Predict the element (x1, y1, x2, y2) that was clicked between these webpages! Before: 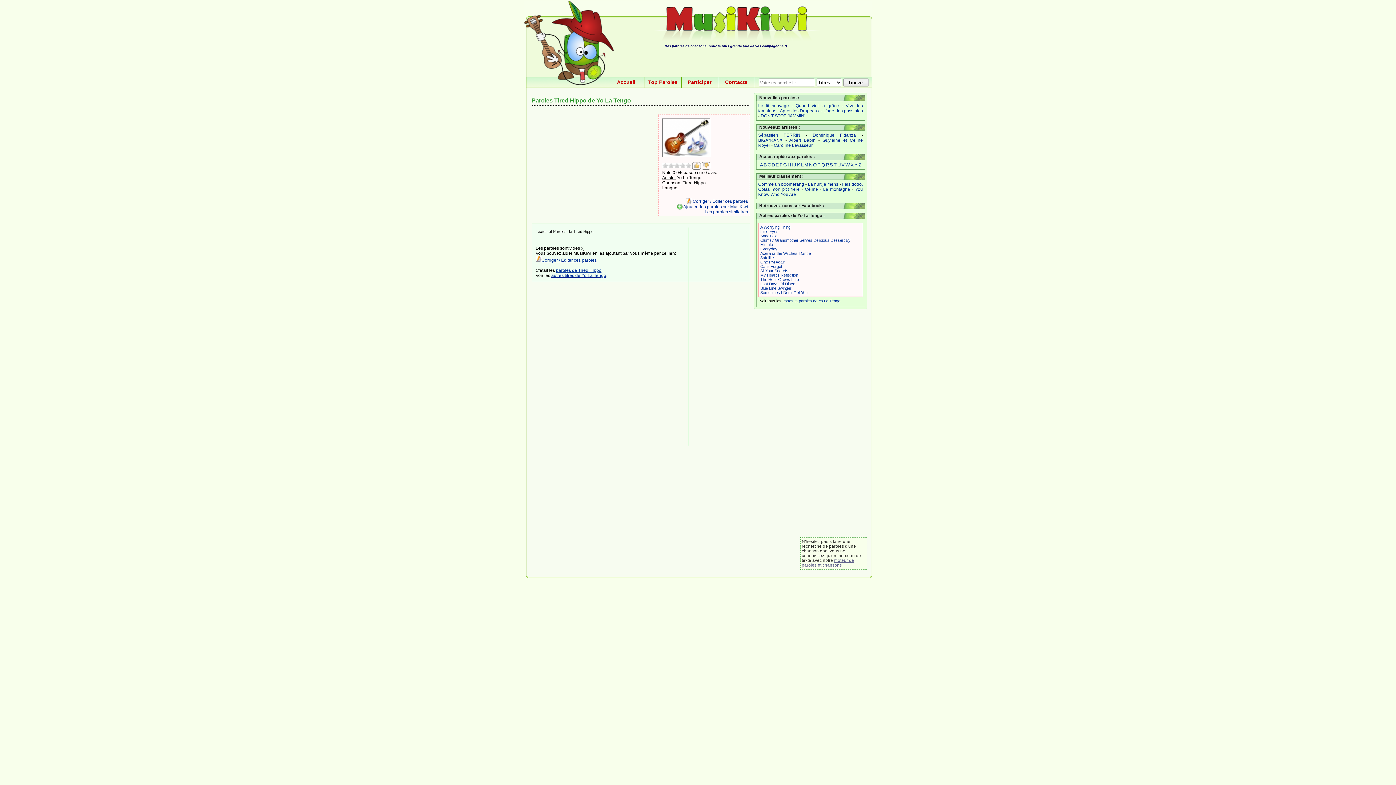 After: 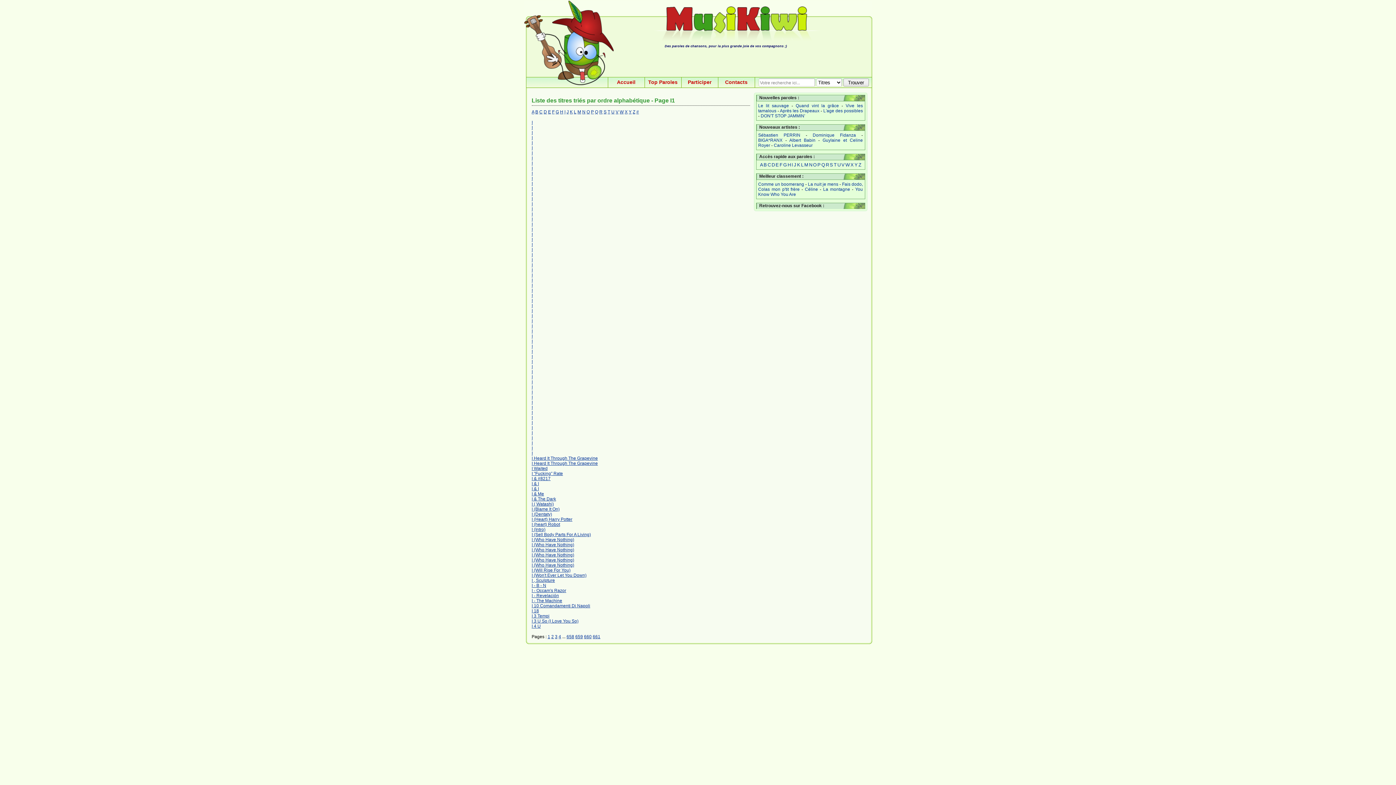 Action: bbox: (791, 162, 792, 167) label: I